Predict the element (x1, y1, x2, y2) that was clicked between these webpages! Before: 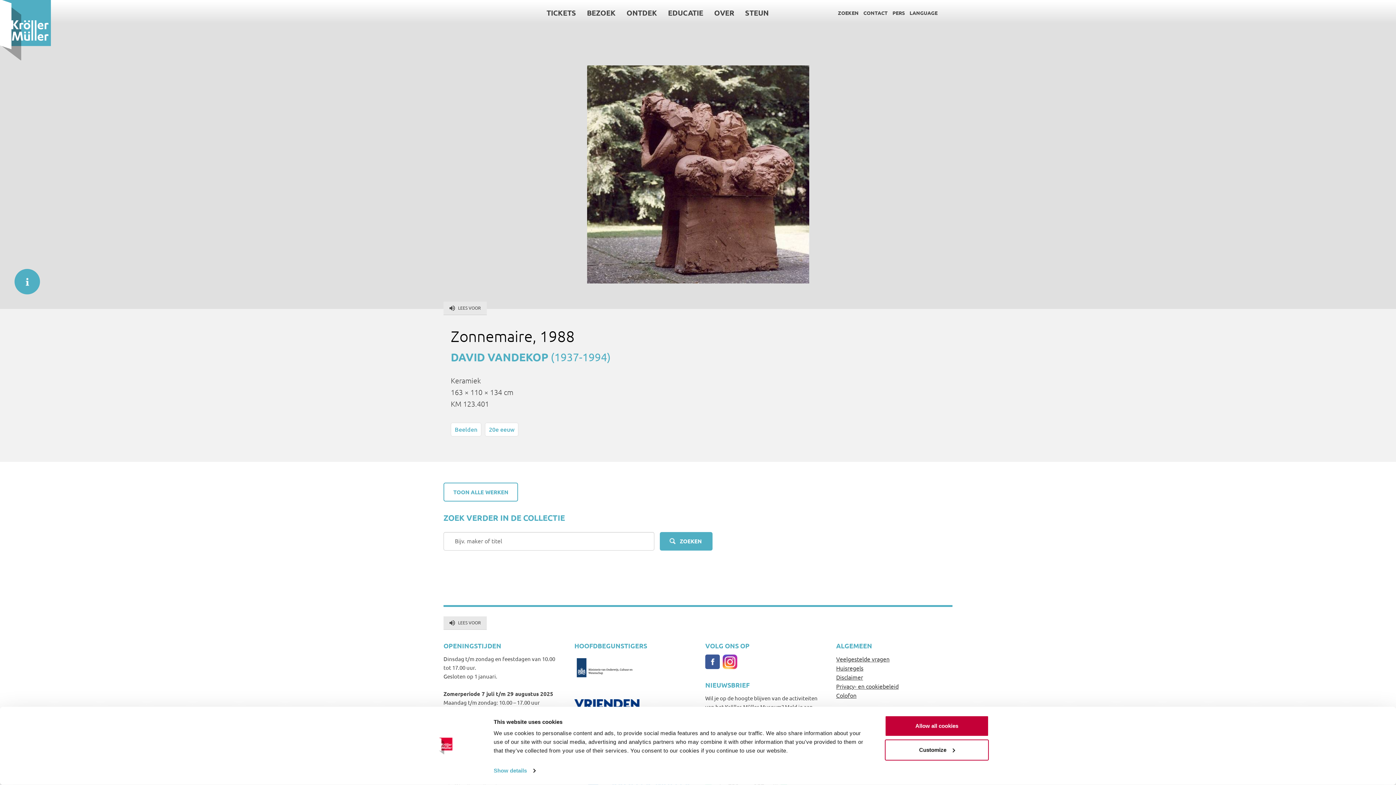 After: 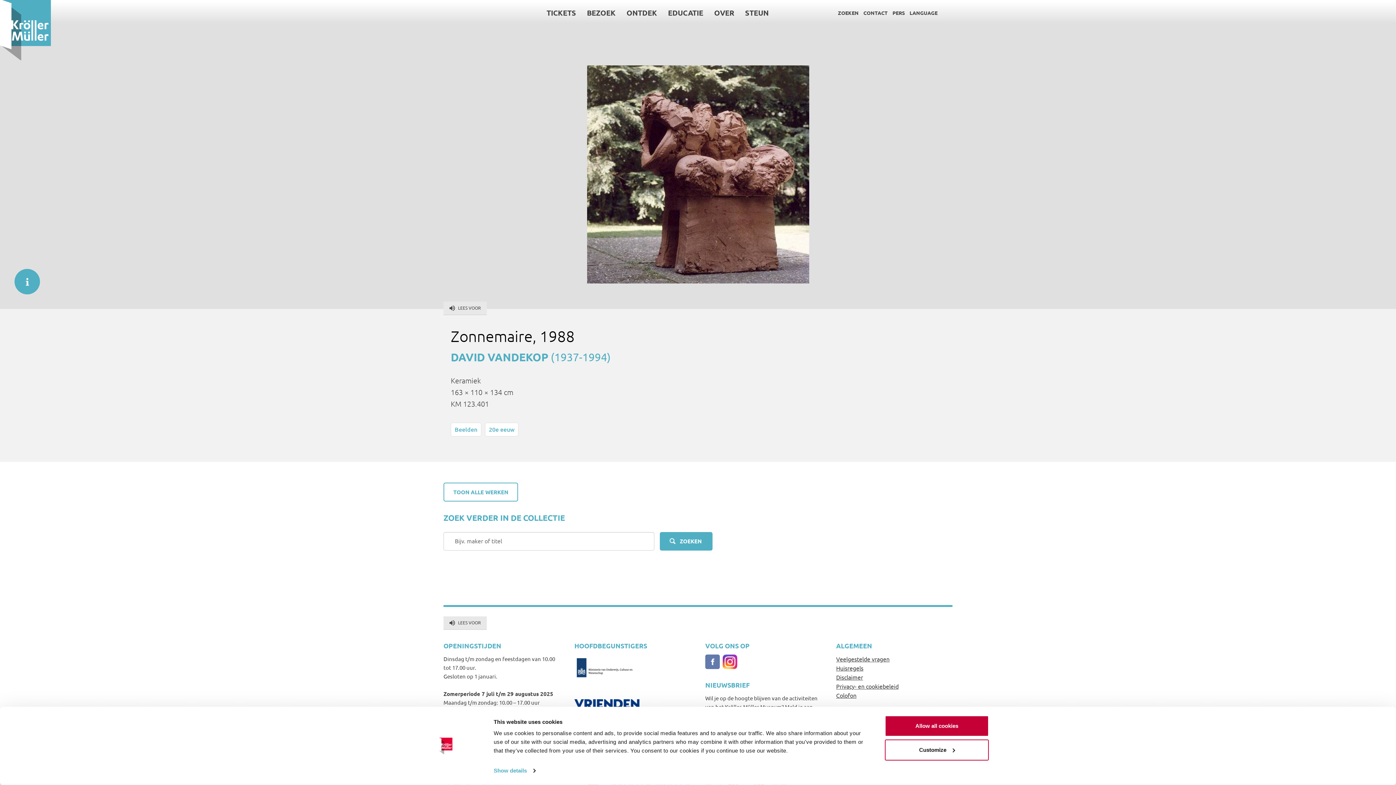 Action: bbox: (705, 654, 720, 669) label: facebook